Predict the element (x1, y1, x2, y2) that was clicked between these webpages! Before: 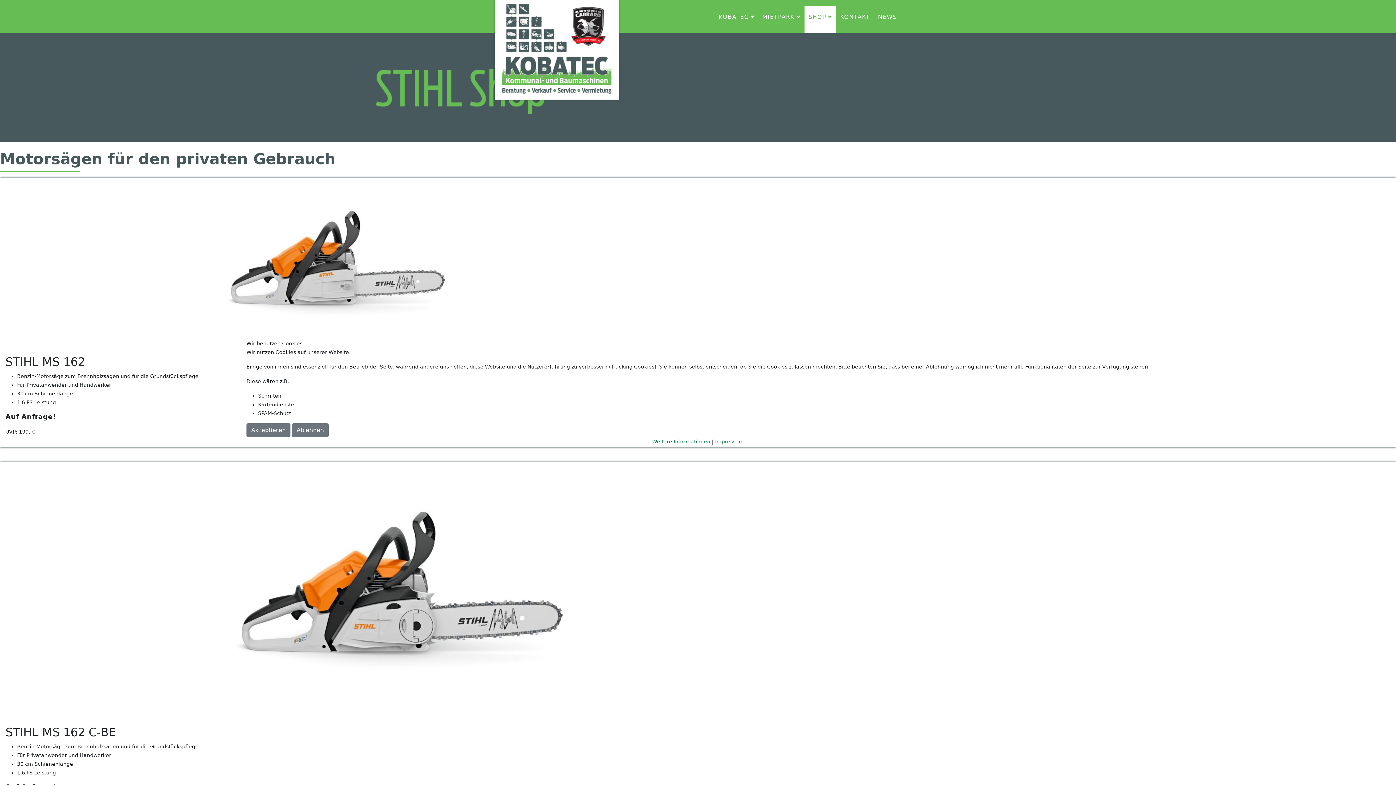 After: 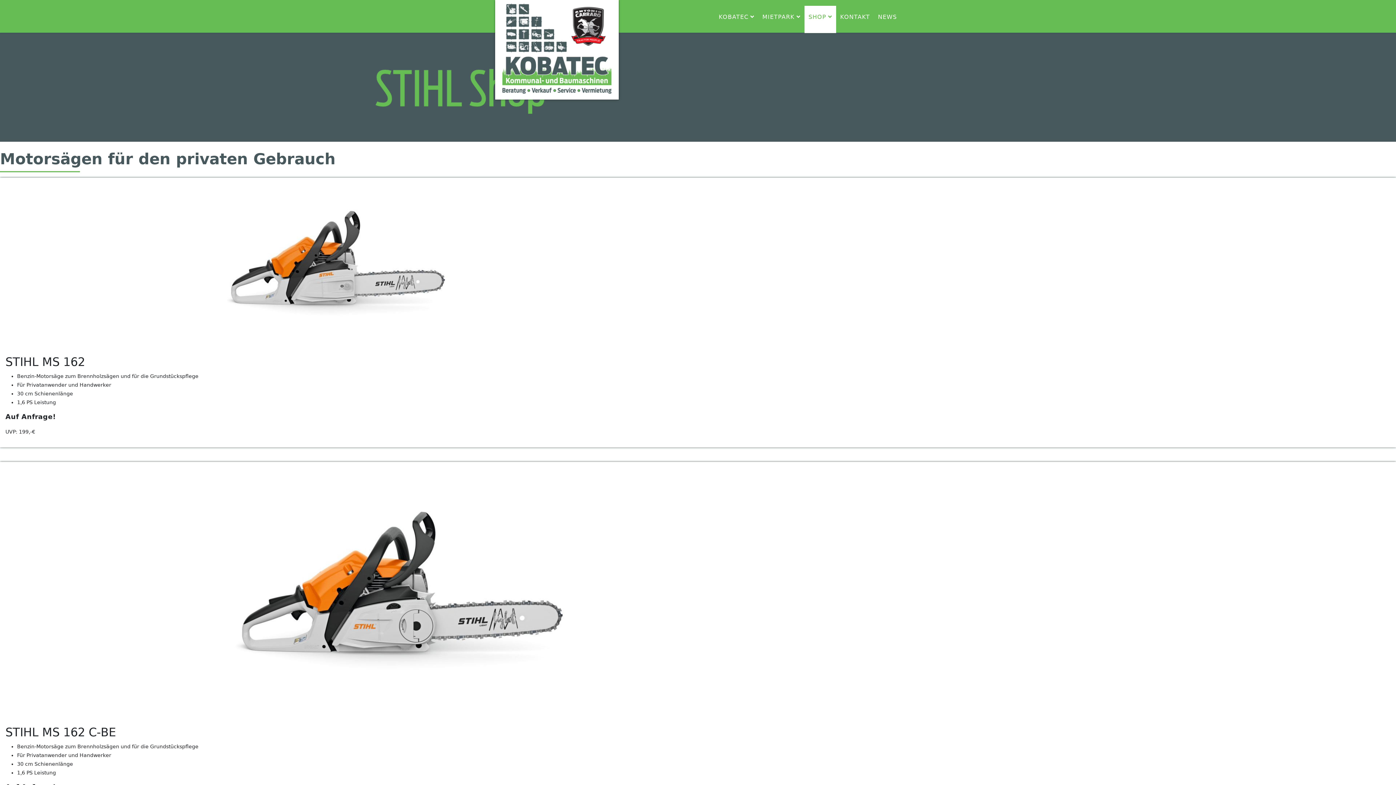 Action: label: Akzeptieren bbox: (246, 423, 290, 437)